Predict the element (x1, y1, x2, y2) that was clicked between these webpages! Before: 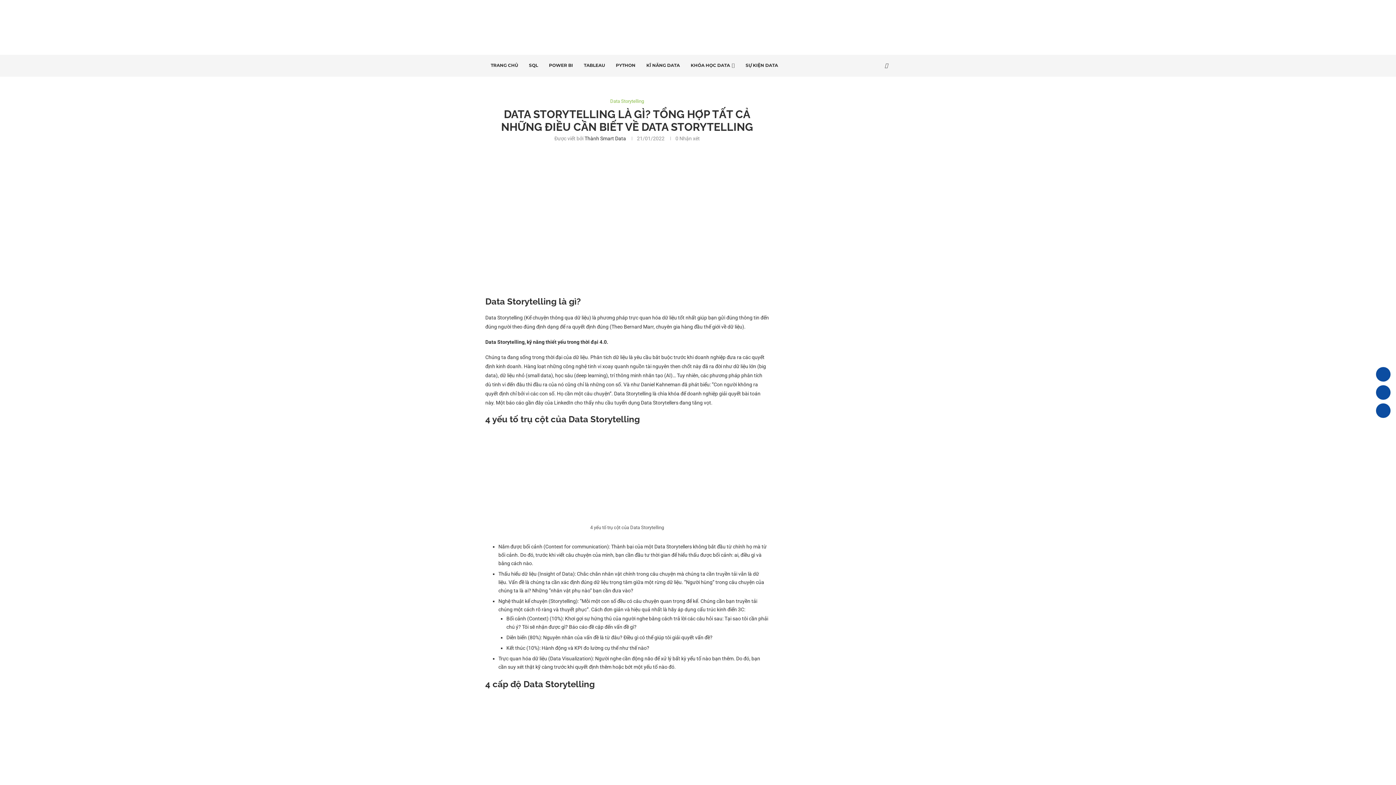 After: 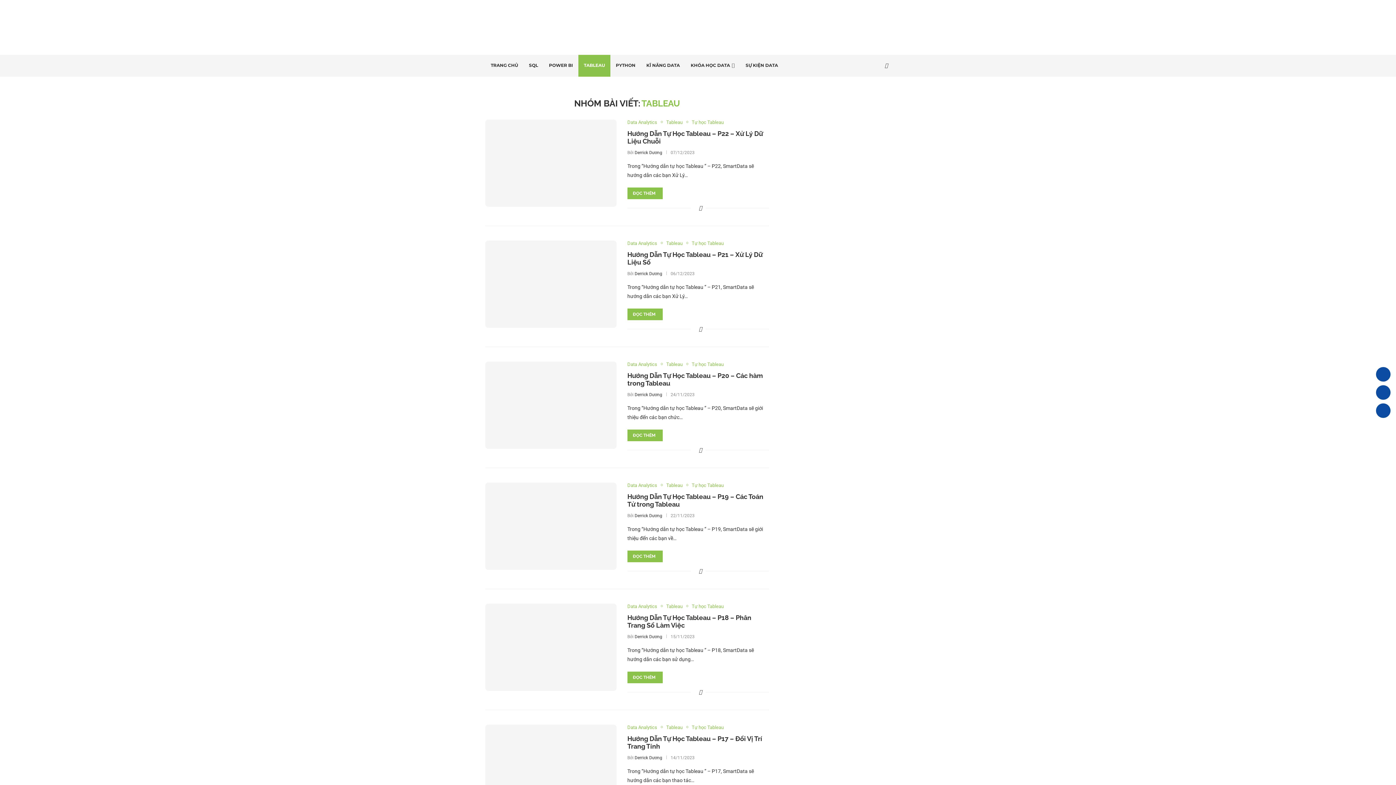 Action: bbox: (578, 54, 610, 76) label: TABLEAU